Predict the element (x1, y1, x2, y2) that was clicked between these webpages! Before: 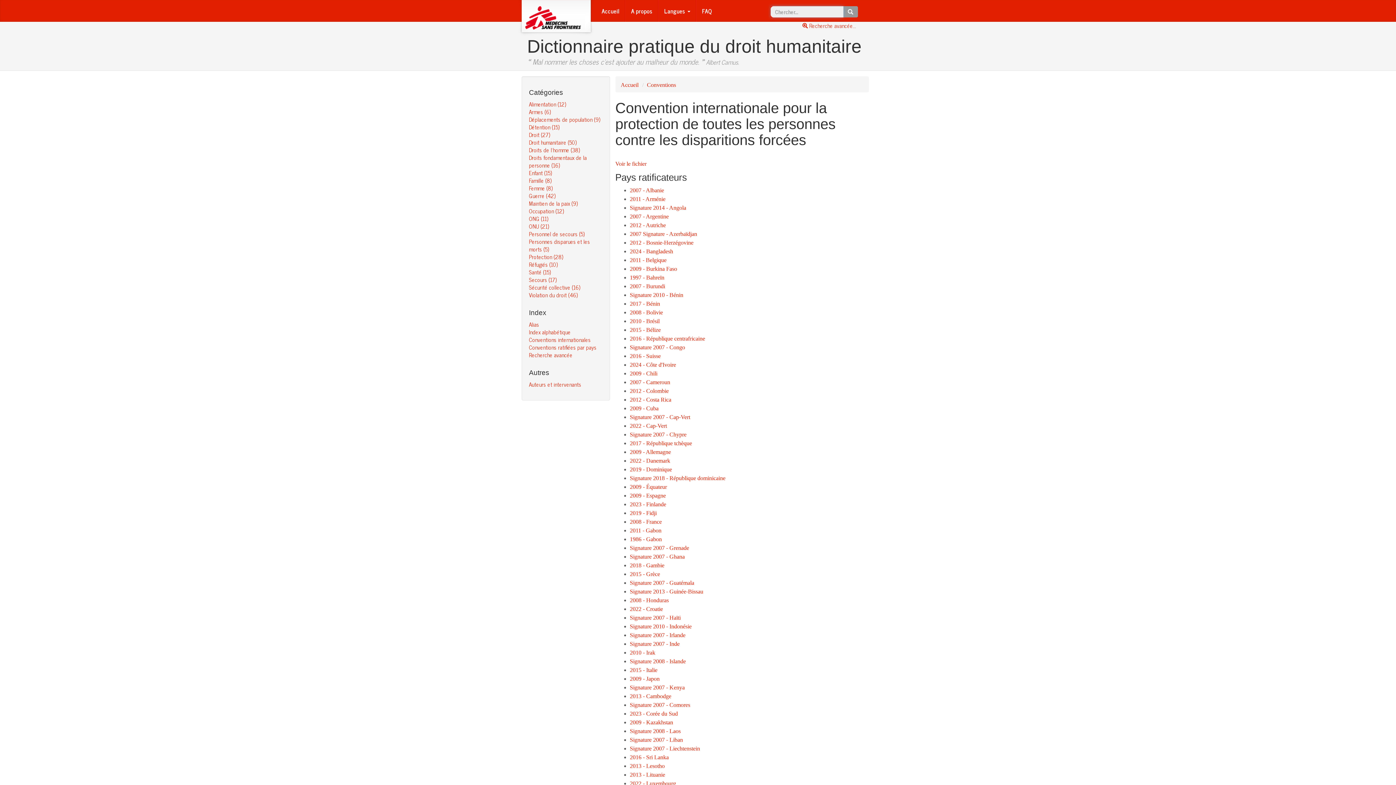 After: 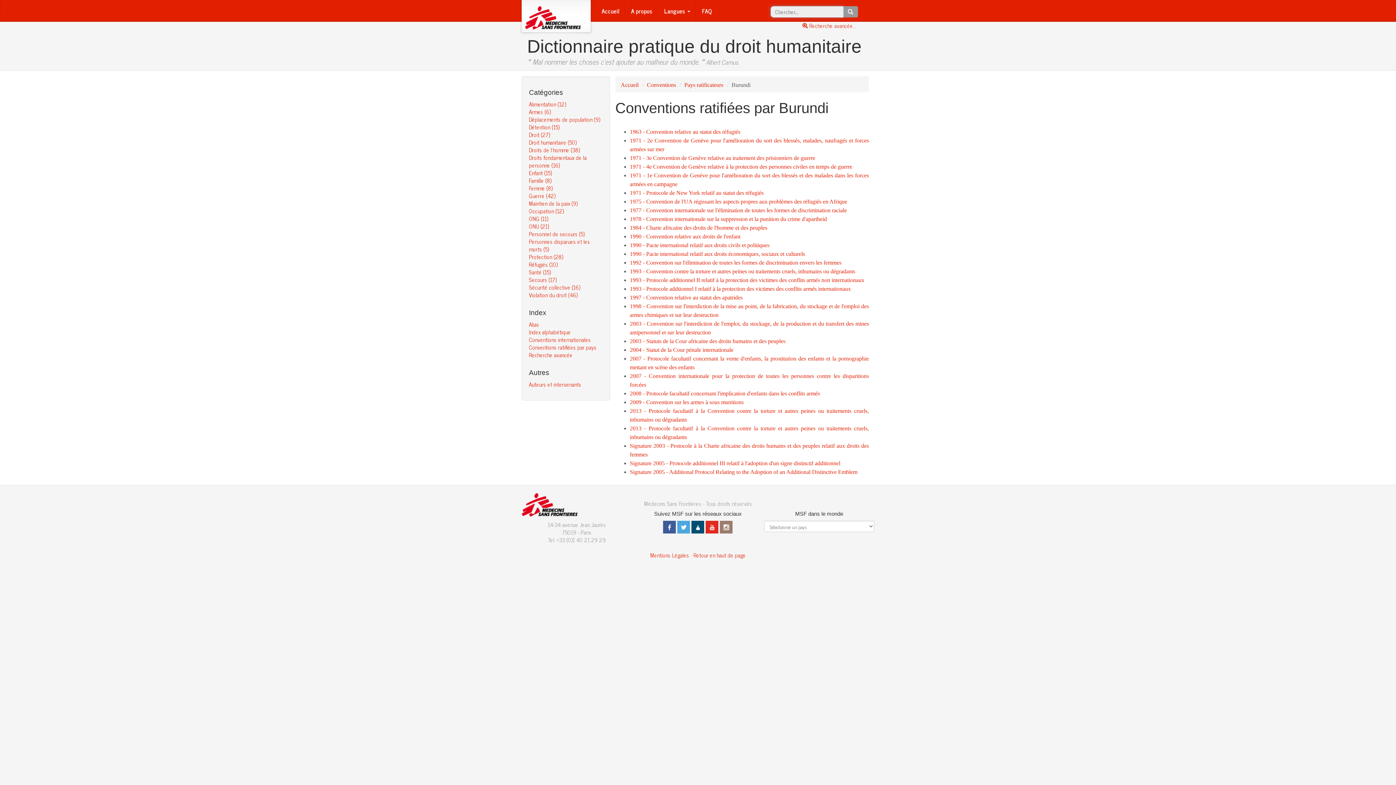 Action: bbox: (630, 283, 665, 289) label: 2007 - Burundi